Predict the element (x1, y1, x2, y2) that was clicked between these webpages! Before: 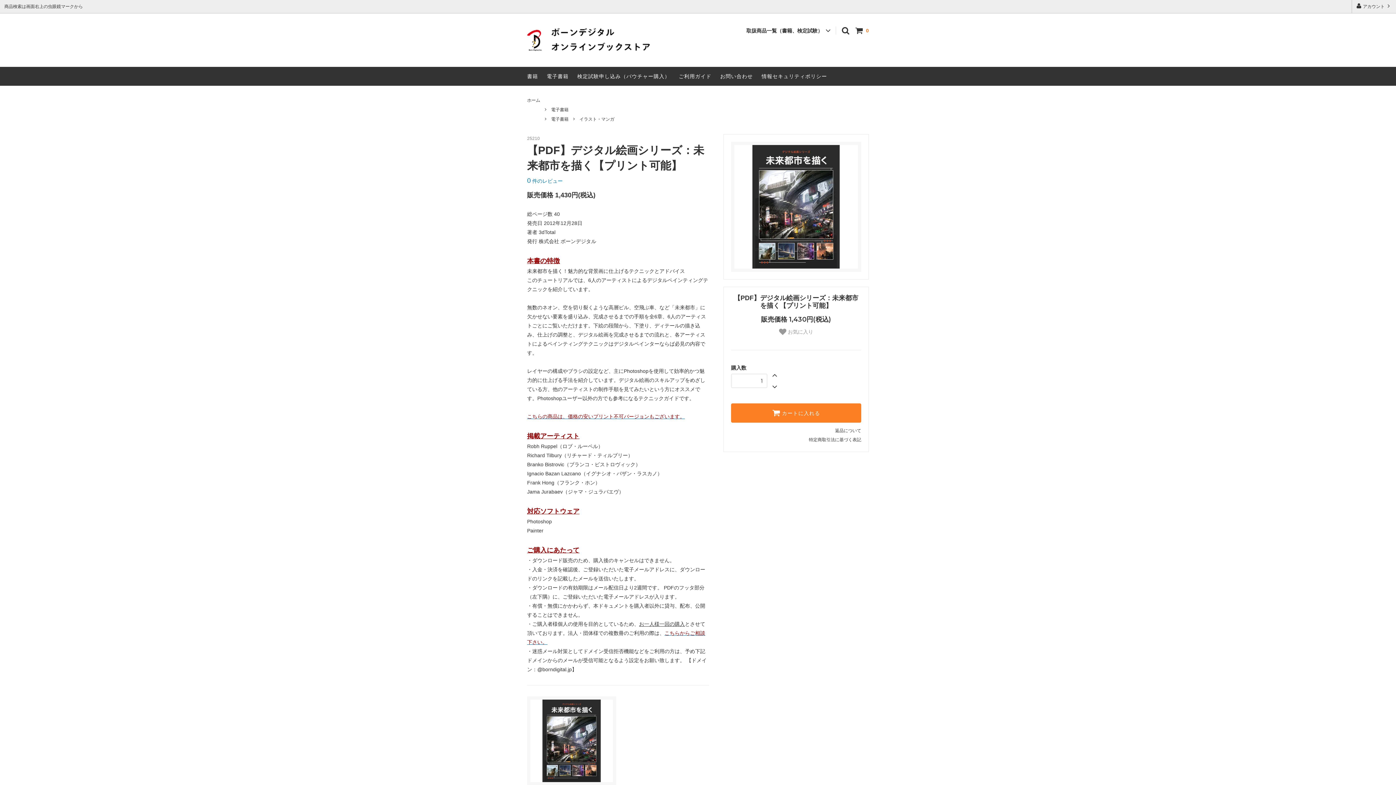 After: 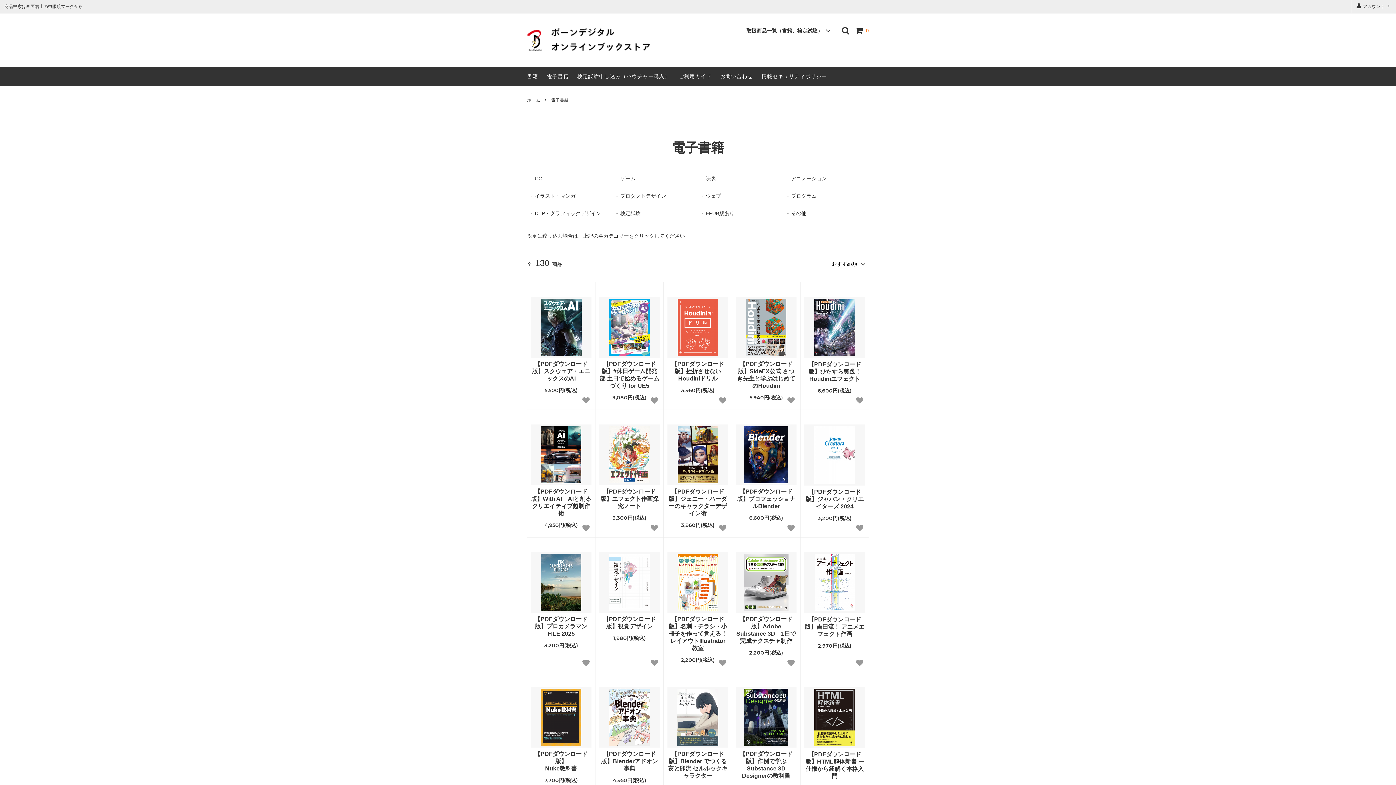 Action: bbox: (551, 115, 568, 123) label: 電子書籍